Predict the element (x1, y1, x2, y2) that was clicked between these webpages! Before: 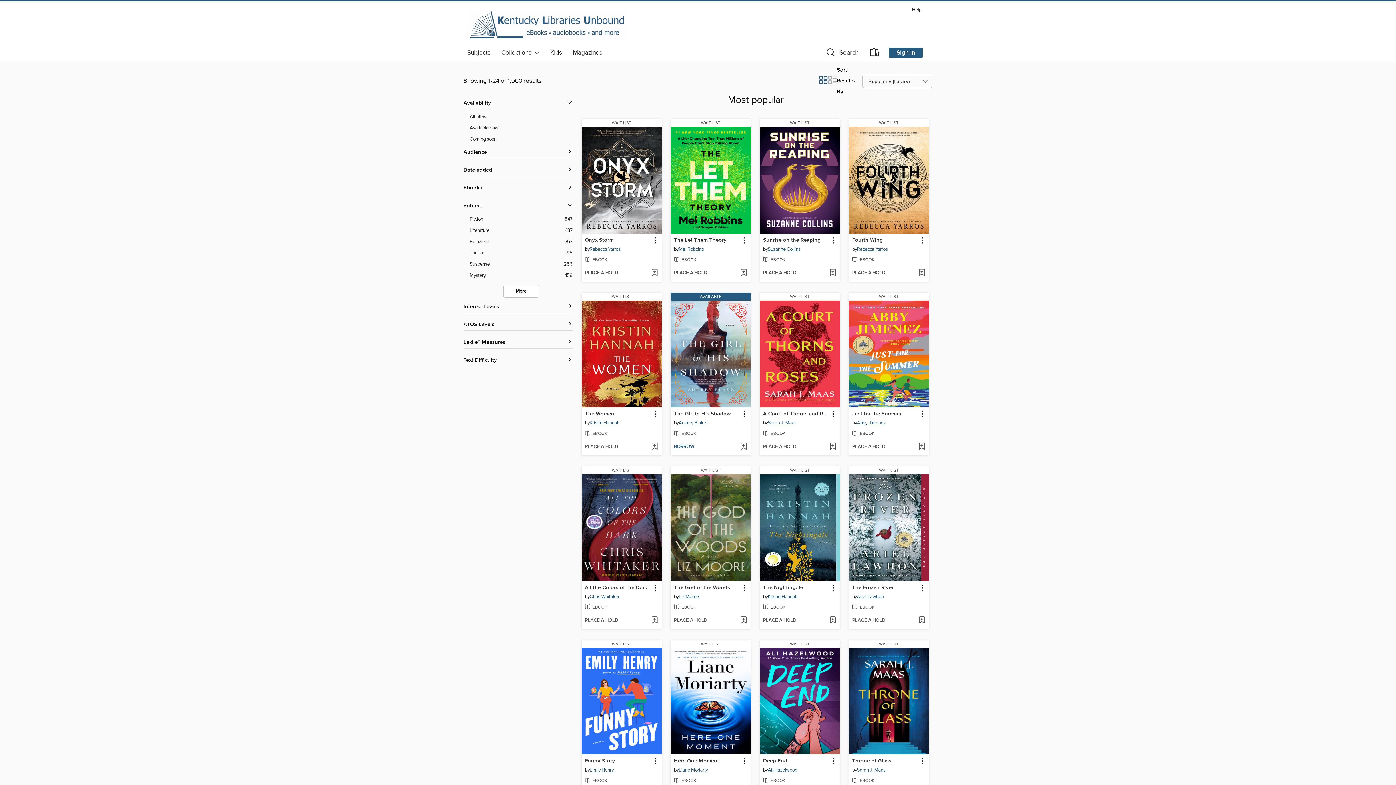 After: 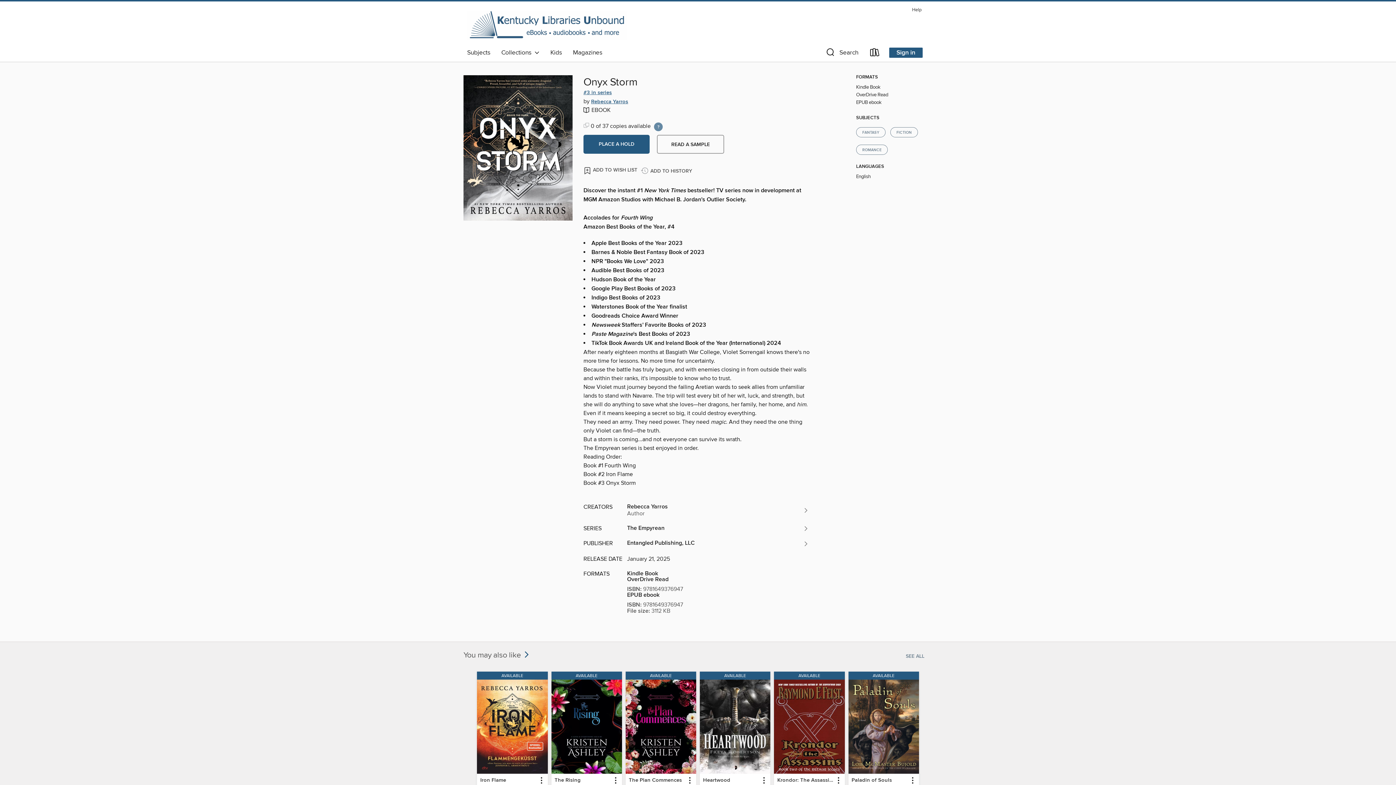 Action: label: WAIT LIST bbox: (581, 119, 661, 127)